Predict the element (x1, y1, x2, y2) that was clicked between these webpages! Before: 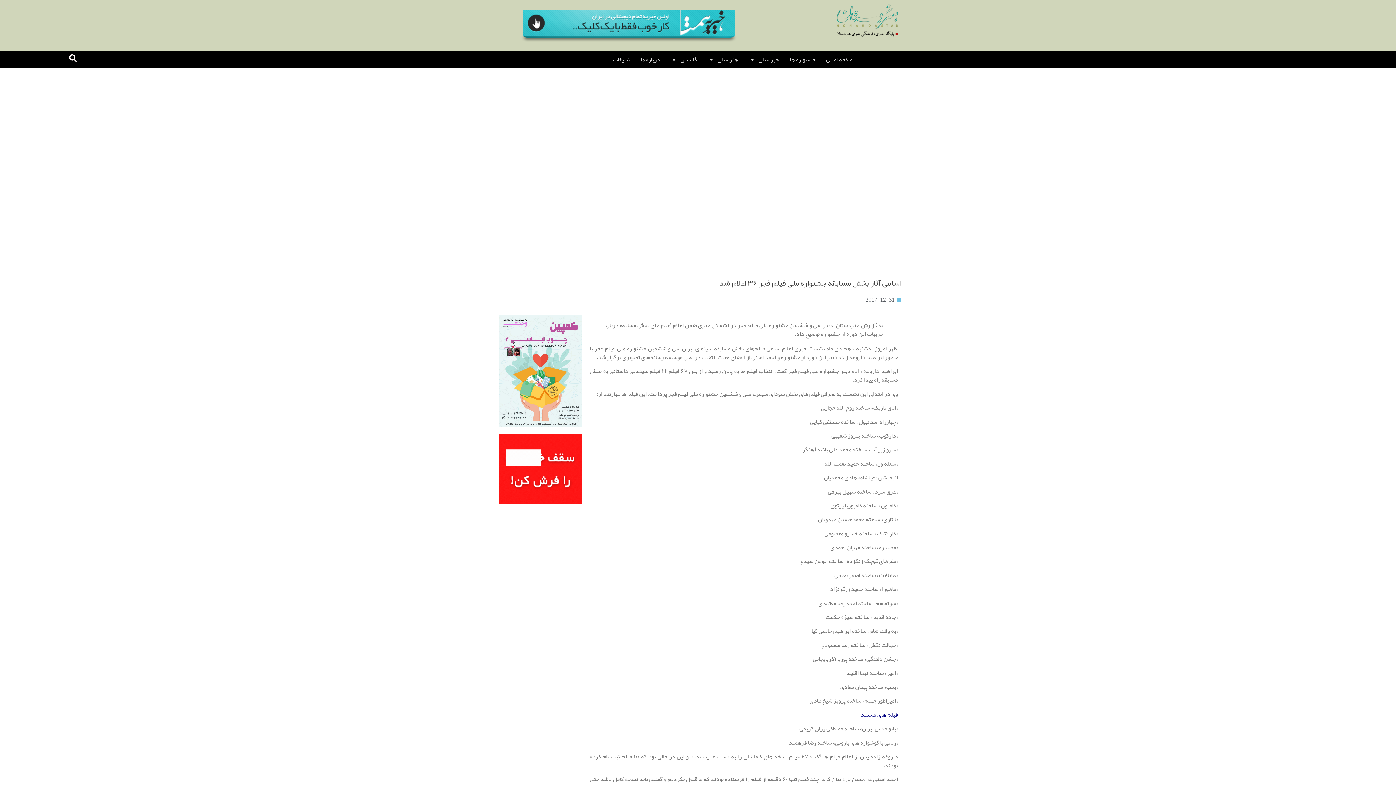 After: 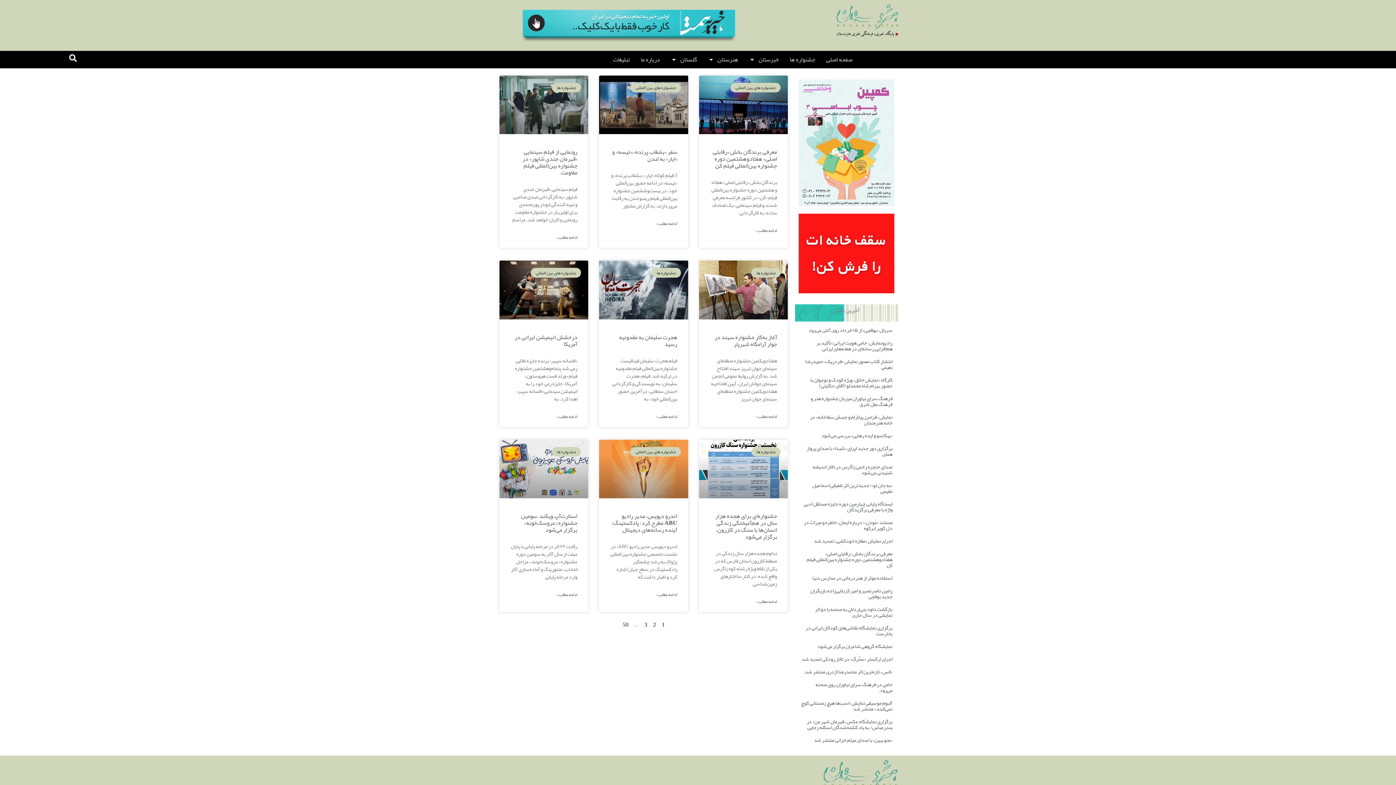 Action: label: جشنواره ها bbox: (784, 54, 820, 64)